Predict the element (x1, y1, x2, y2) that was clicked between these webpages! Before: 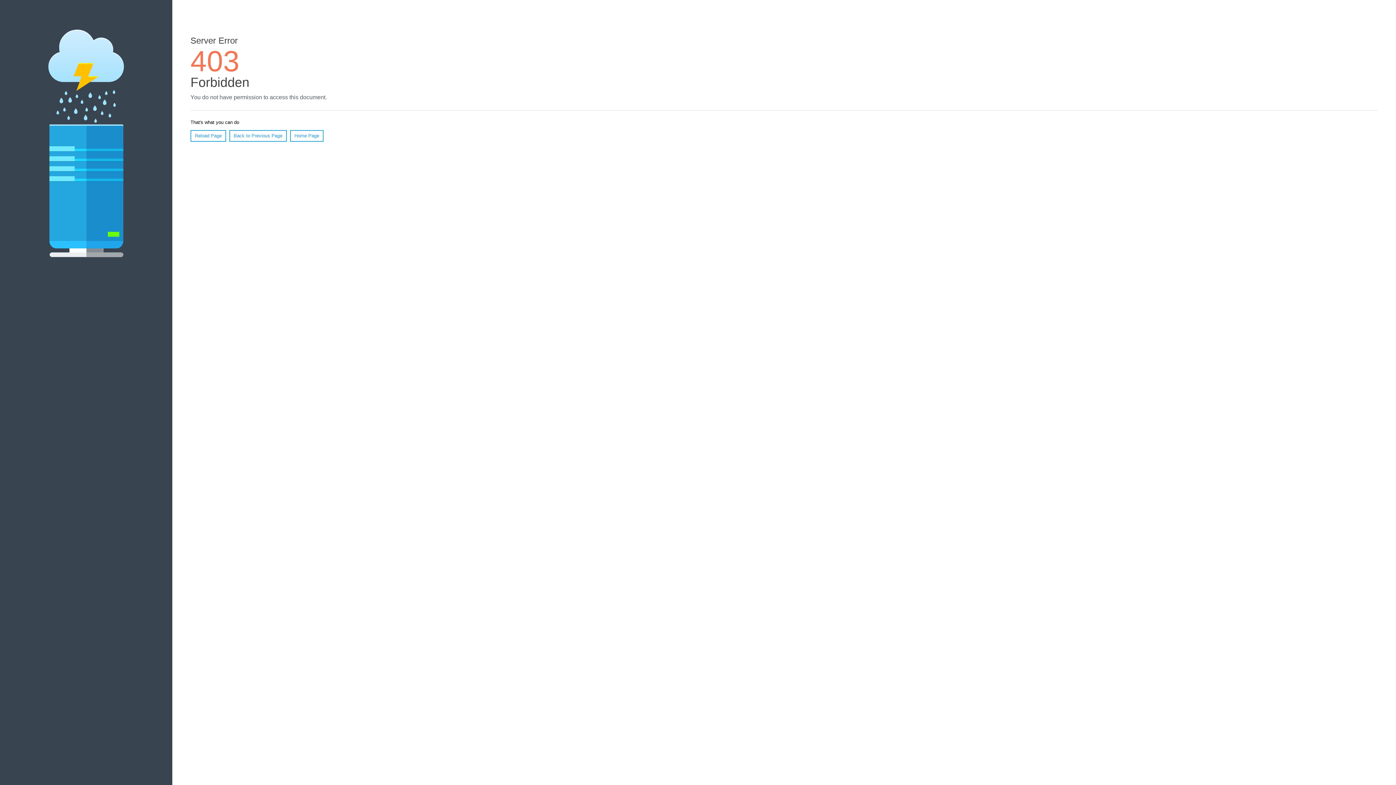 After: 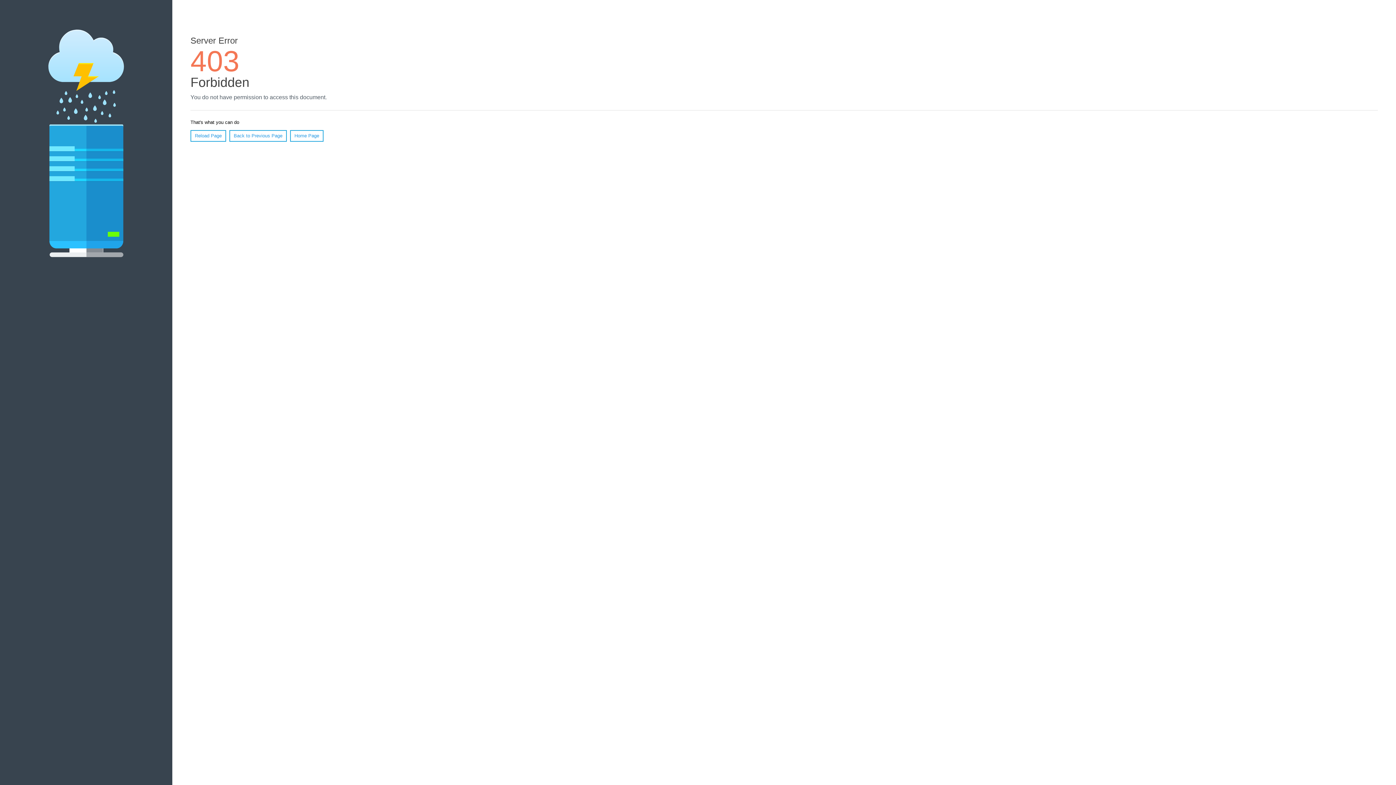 Action: bbox: (190, 130, 226, 141) label: Reload Page